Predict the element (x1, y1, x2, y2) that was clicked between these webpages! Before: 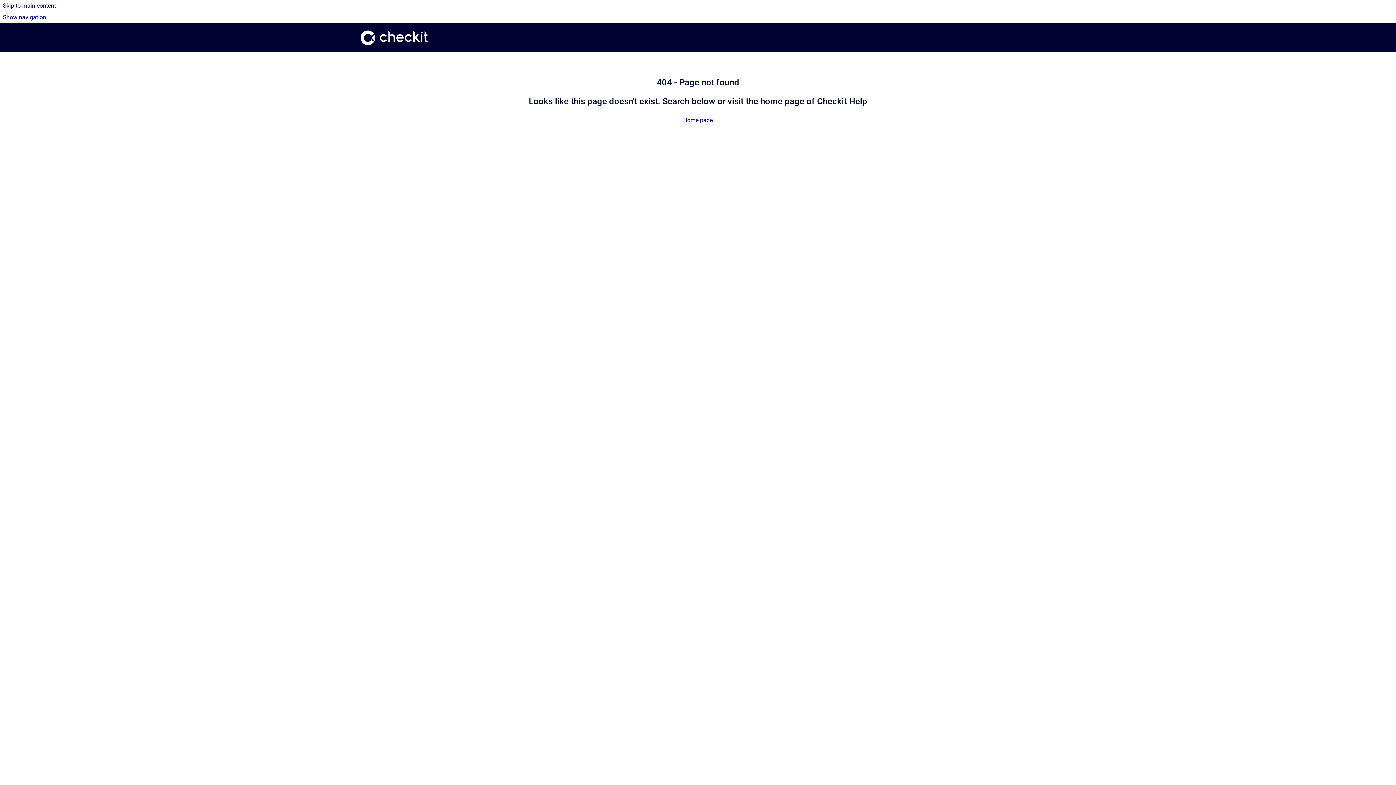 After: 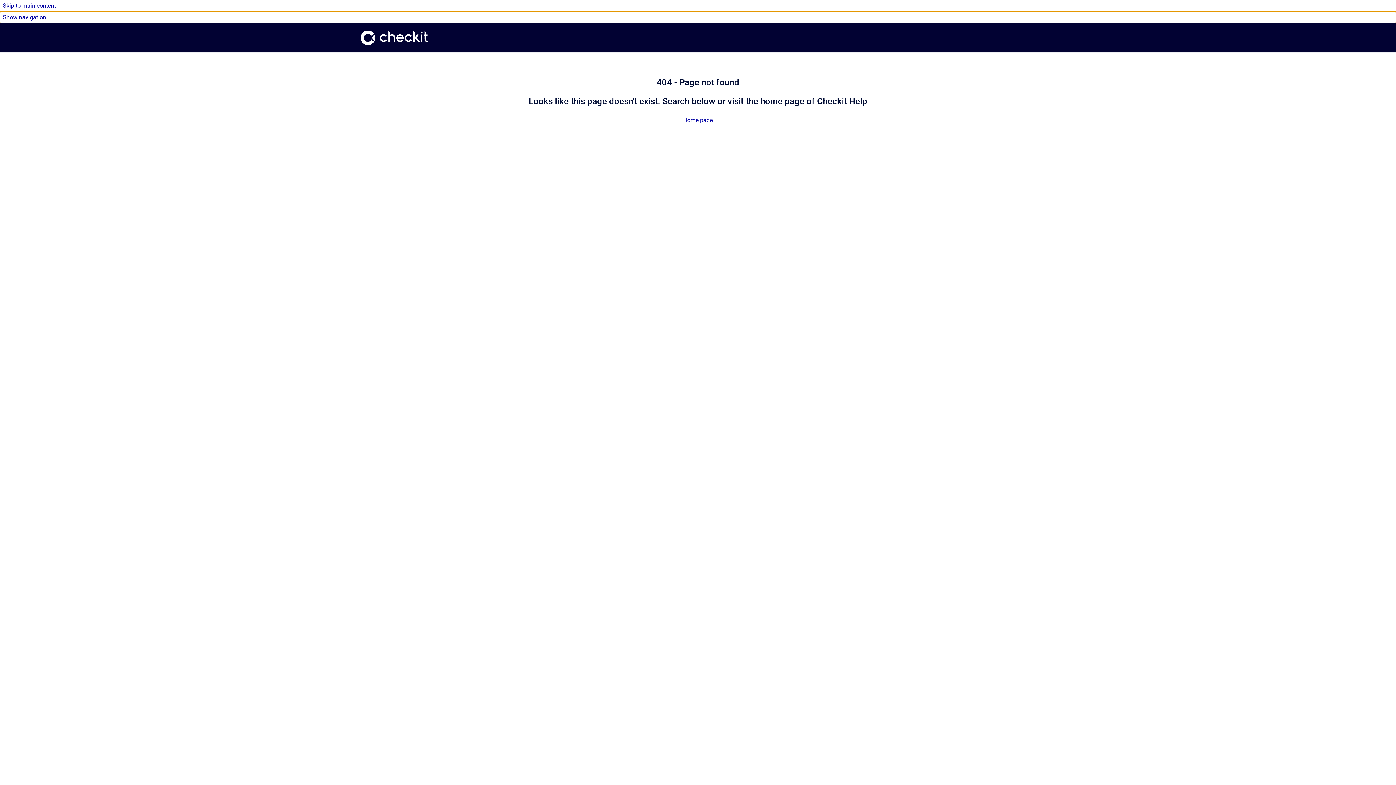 Action: label: Show navigation bbox: (0, 11, 1396, 23)